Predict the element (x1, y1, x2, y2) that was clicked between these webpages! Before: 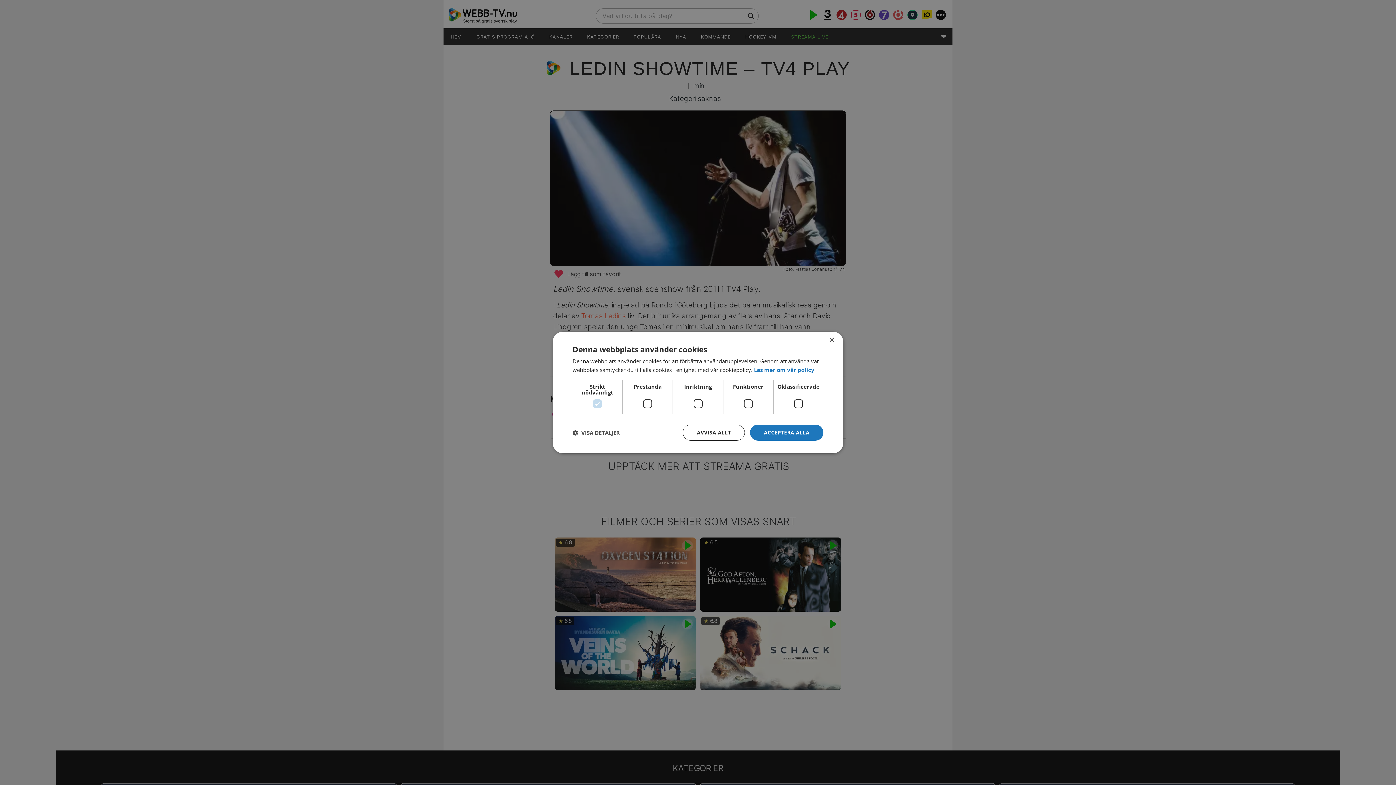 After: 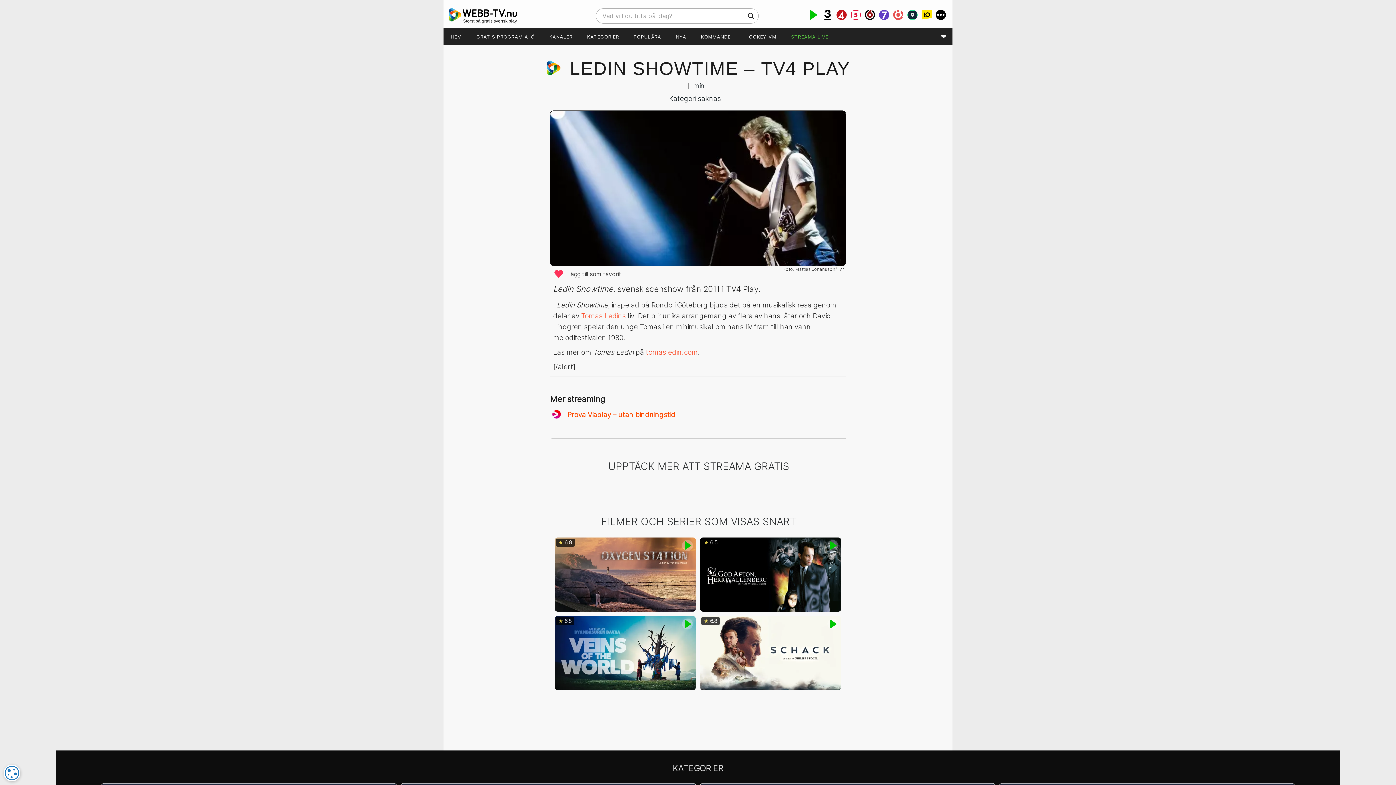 Action: bbox: (682, 424, 745, 440) label: AVVISA ALLT